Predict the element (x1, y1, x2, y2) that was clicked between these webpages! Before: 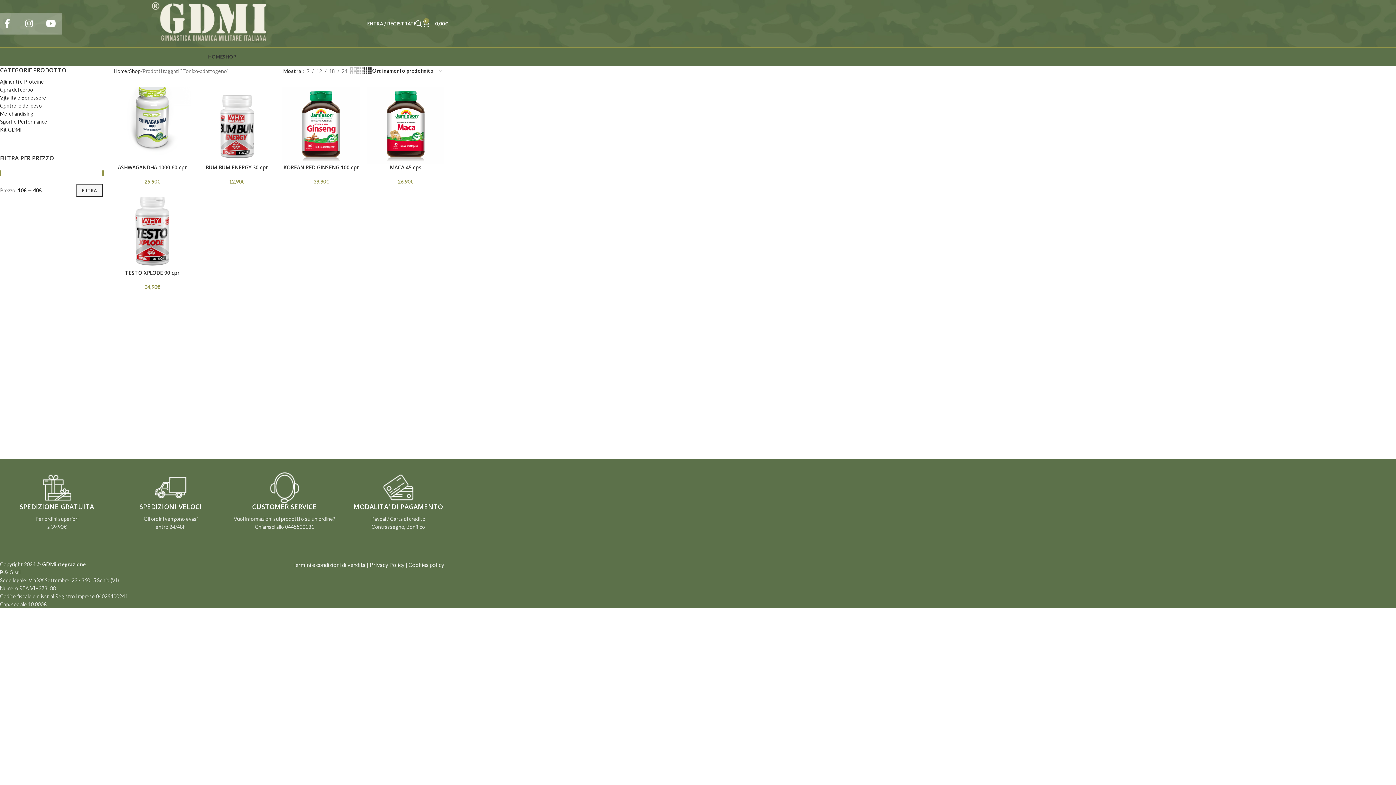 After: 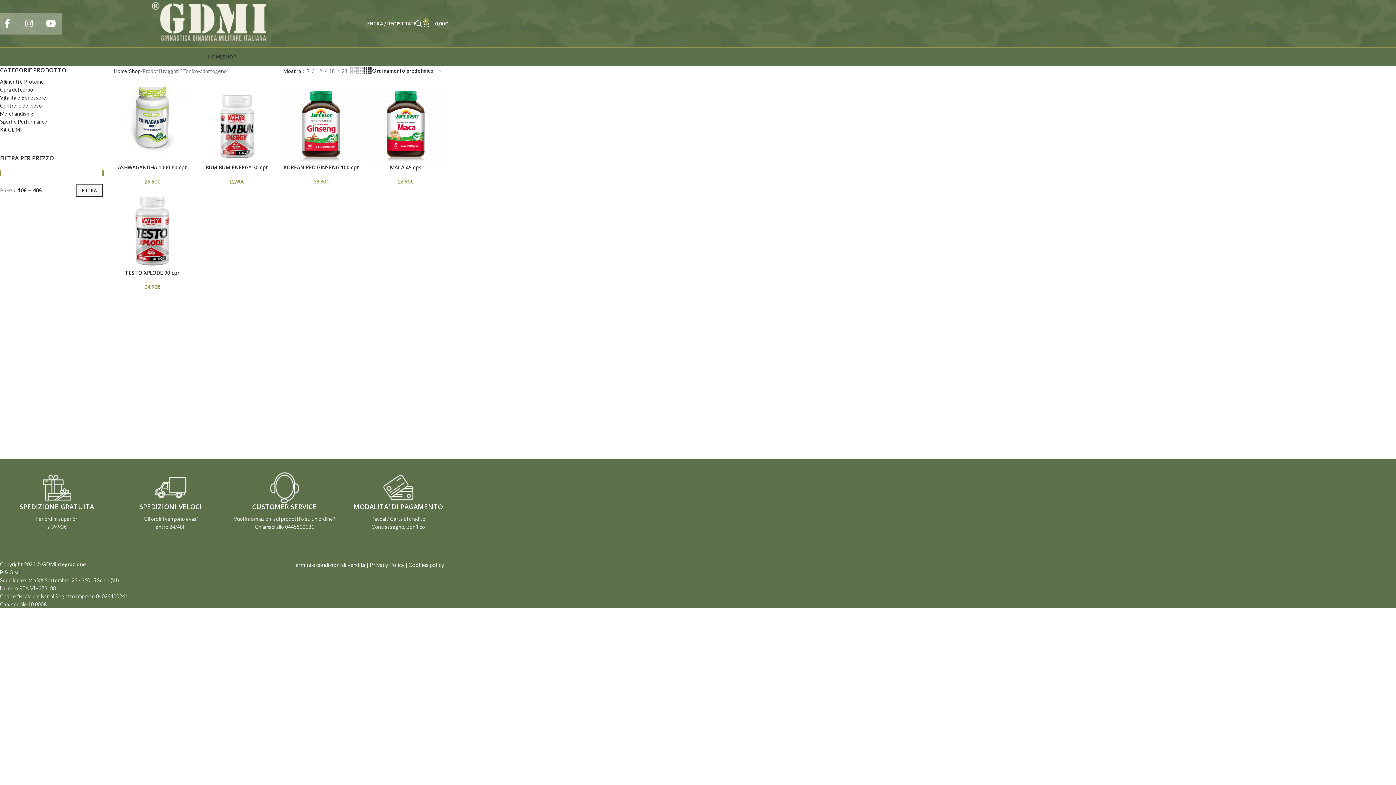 Action: bbox: (363, 66, 371, 75) label: Grid view 4